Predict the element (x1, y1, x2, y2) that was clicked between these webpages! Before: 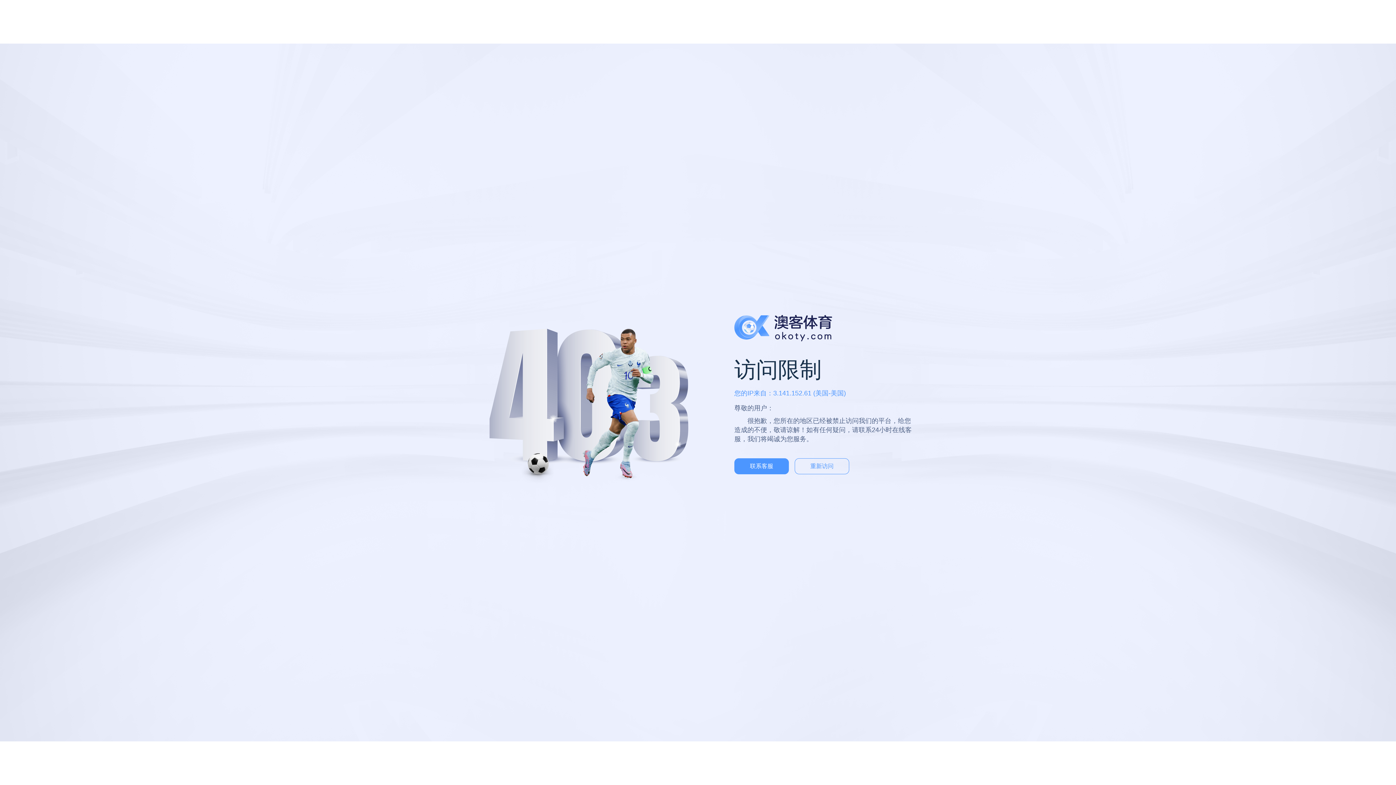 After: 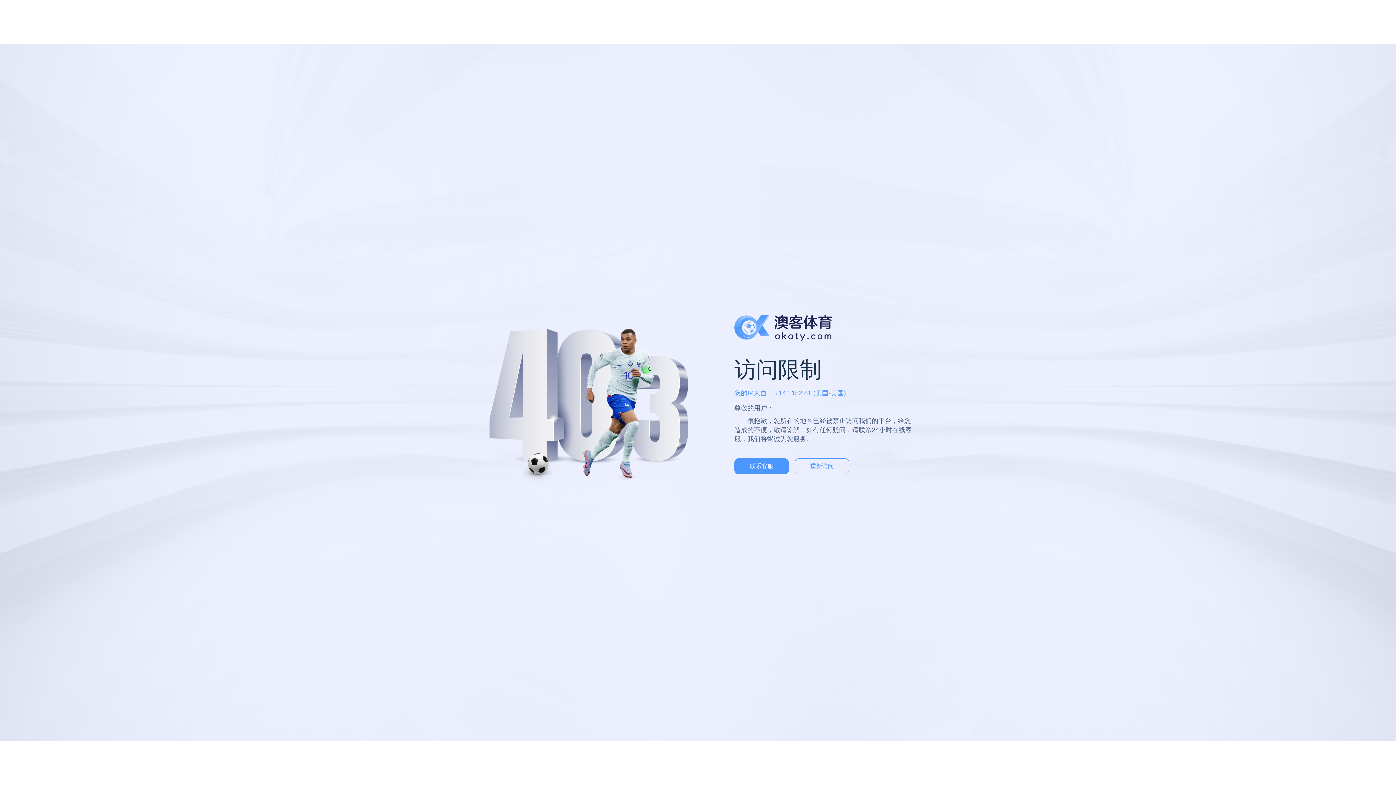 Action: bbox: (794, 458, 849, 474) label: 重新访问